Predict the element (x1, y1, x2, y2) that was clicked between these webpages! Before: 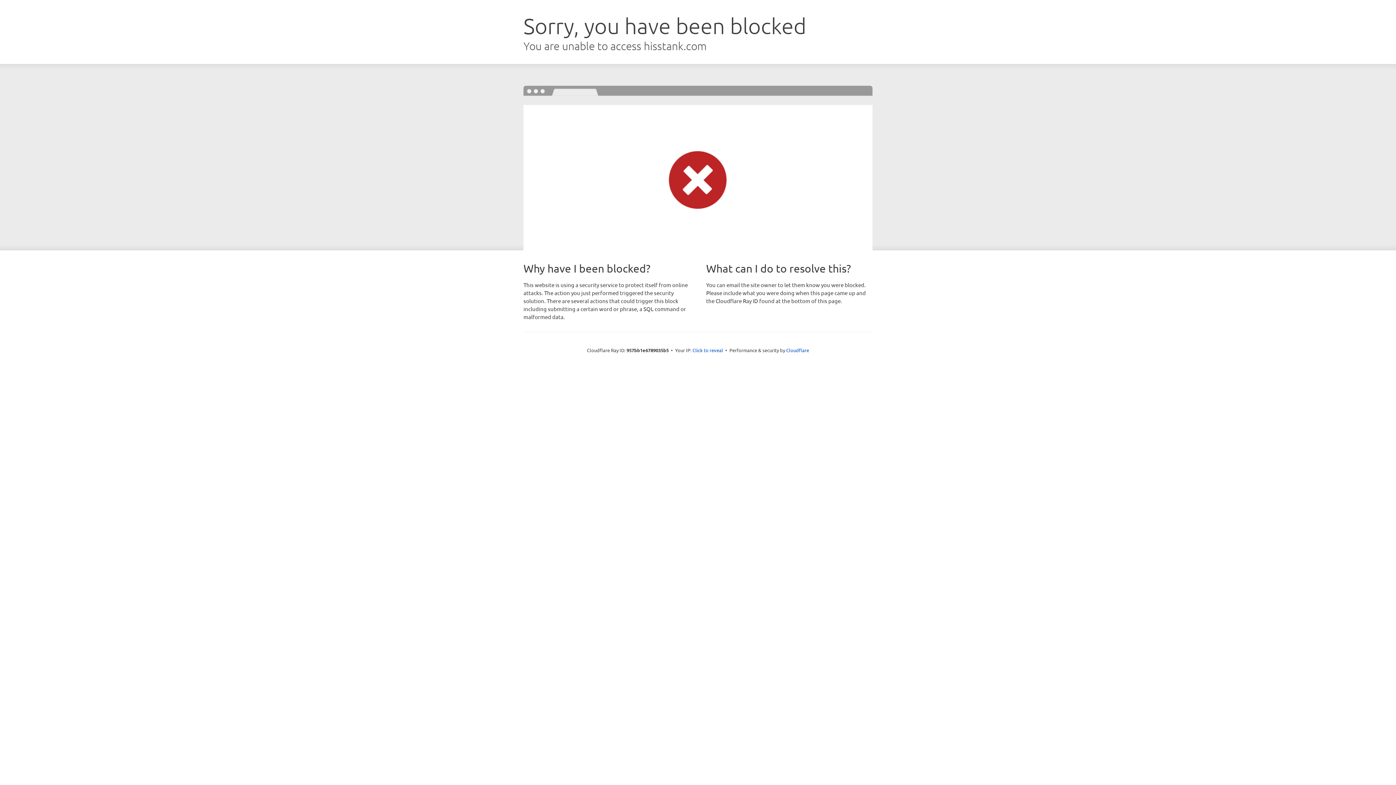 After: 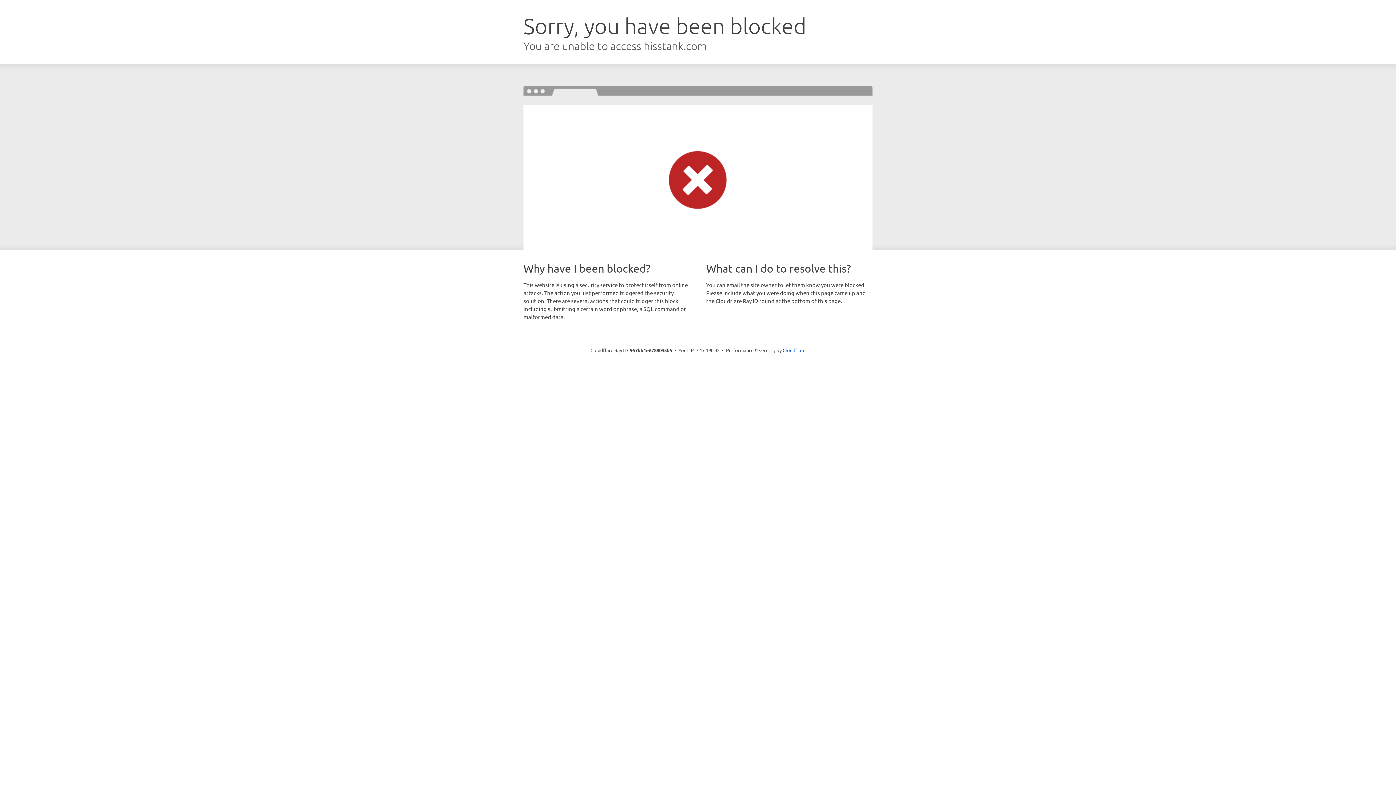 Action: bbox: (692, 346, 723, 353) label: Click to reveal